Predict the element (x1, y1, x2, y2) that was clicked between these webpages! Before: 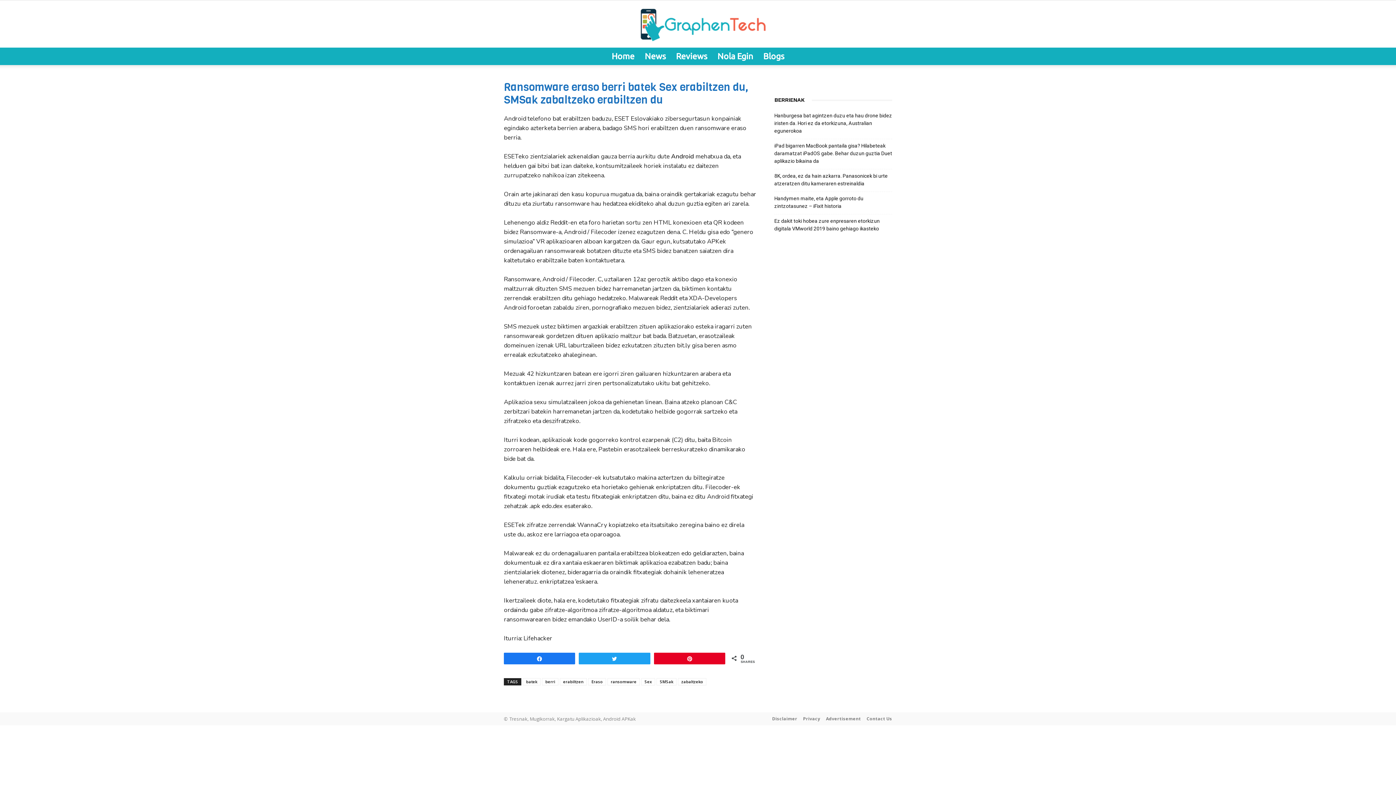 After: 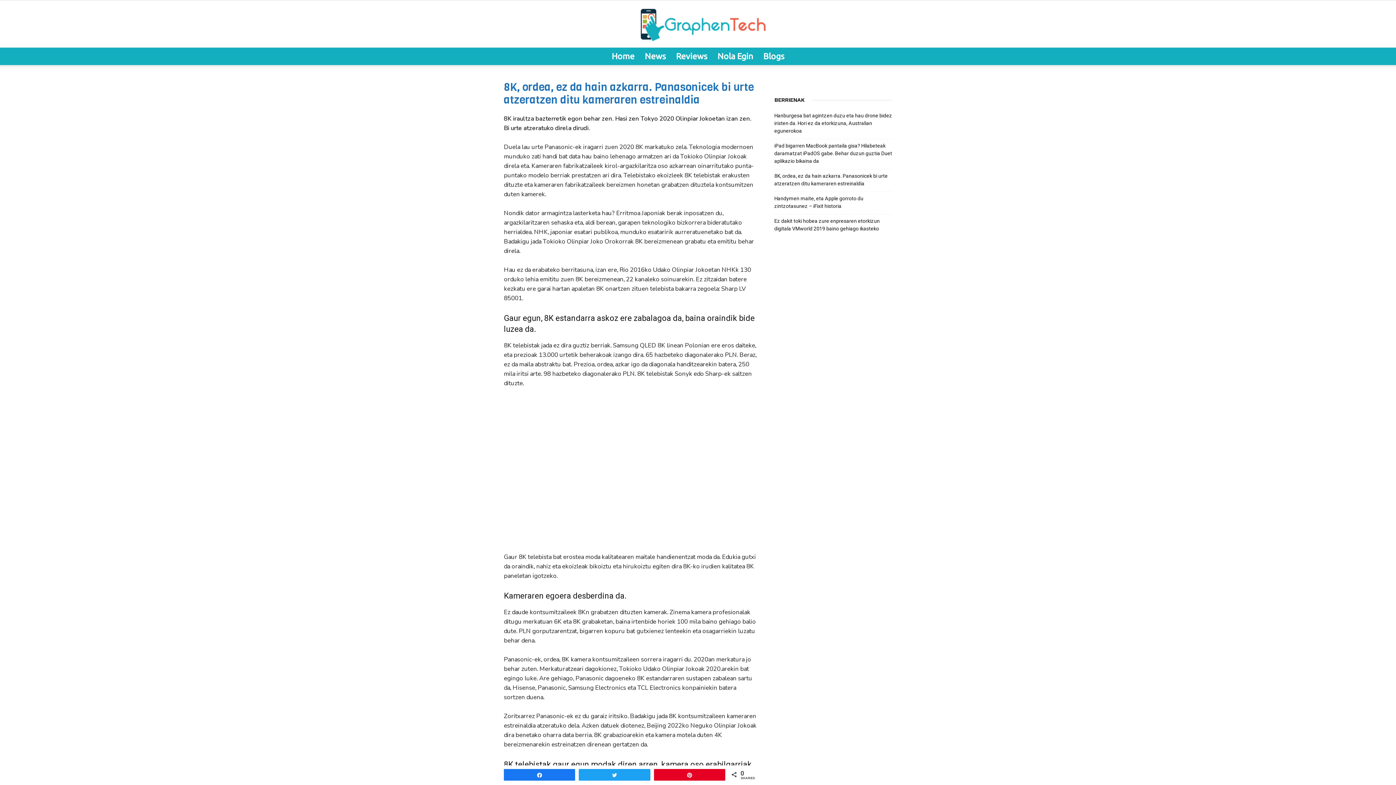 Action: label: 8K, ordea, ez da hain azkarra. Panasonicek bi urte atzeratzen ditu kameraren estreinaldia bbox: (774, 172, 892, 187)